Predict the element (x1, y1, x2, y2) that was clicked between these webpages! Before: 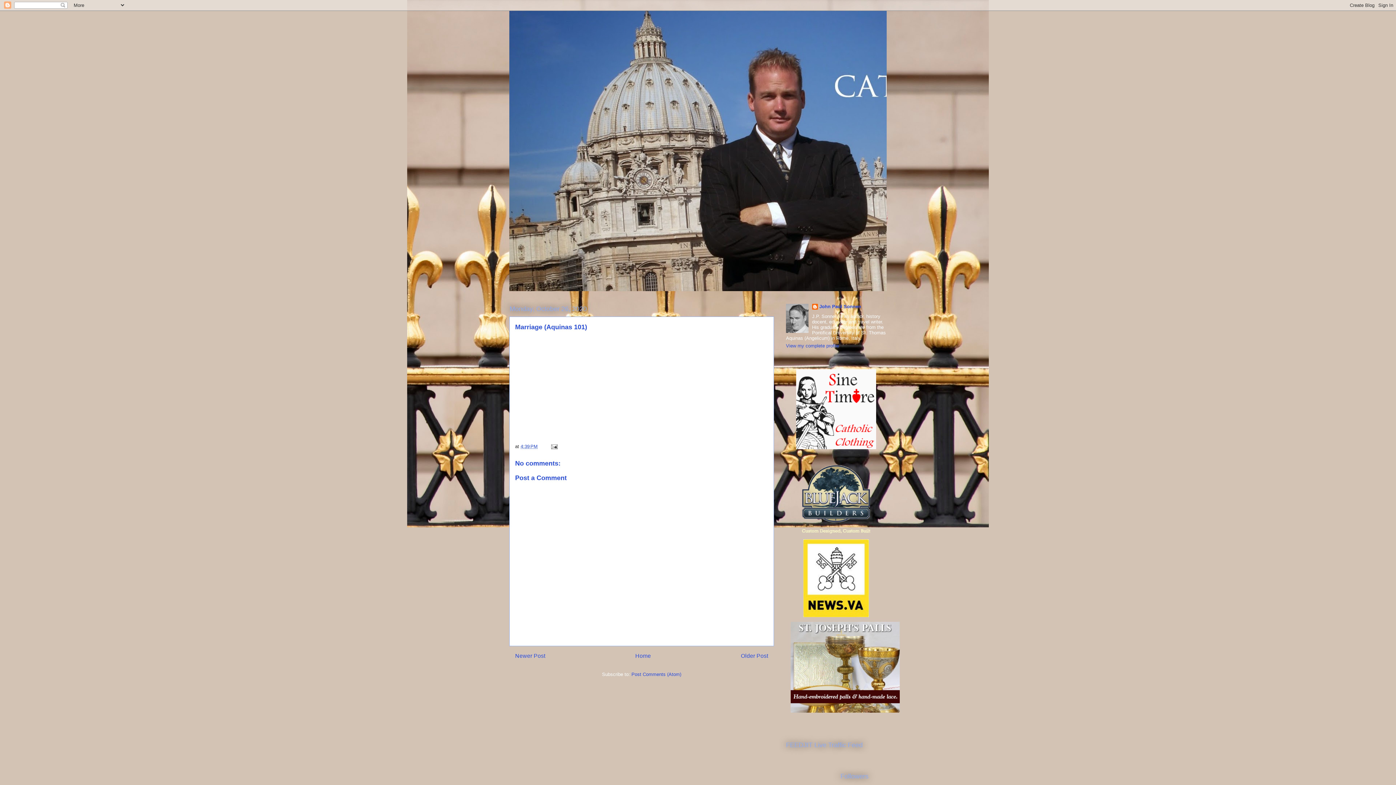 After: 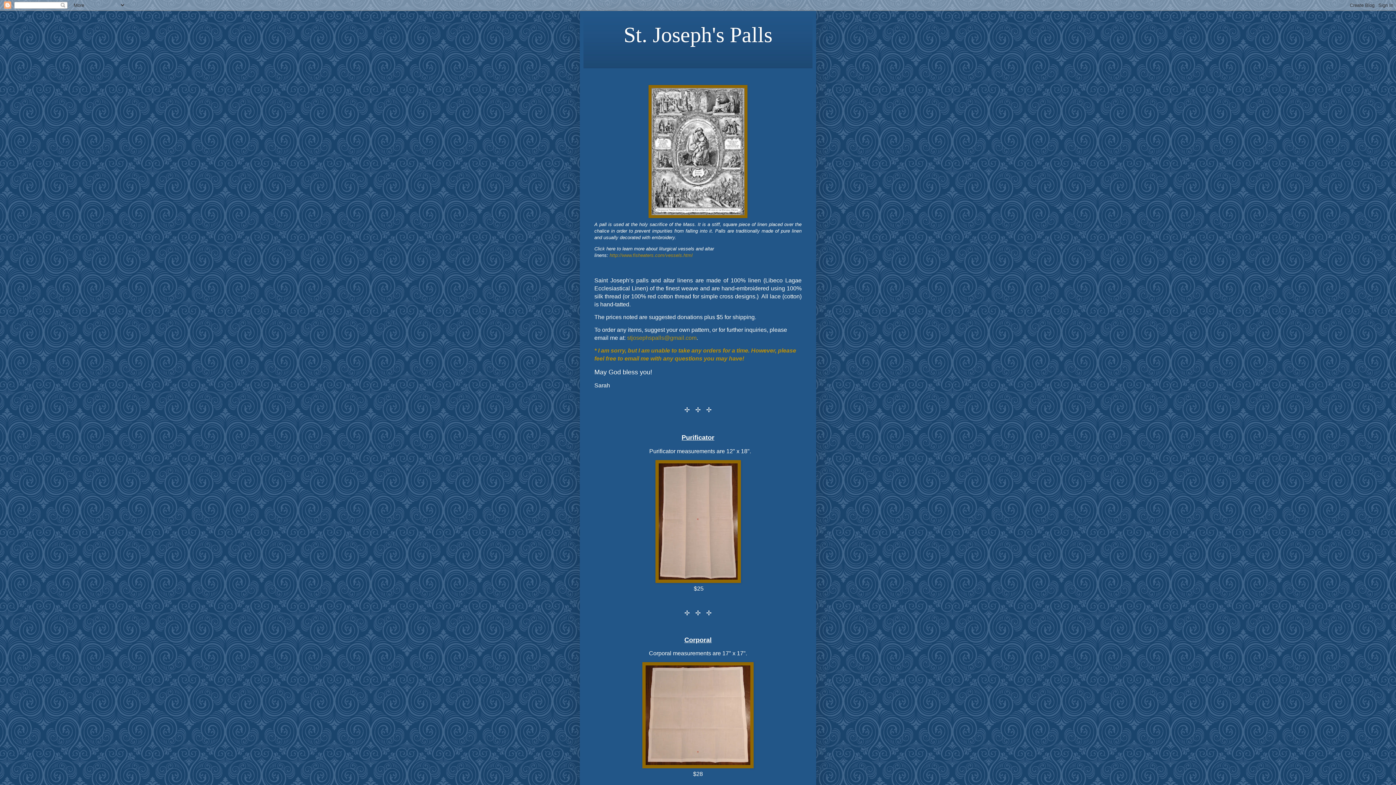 Action: bbox: (790, 708, 900, 714)